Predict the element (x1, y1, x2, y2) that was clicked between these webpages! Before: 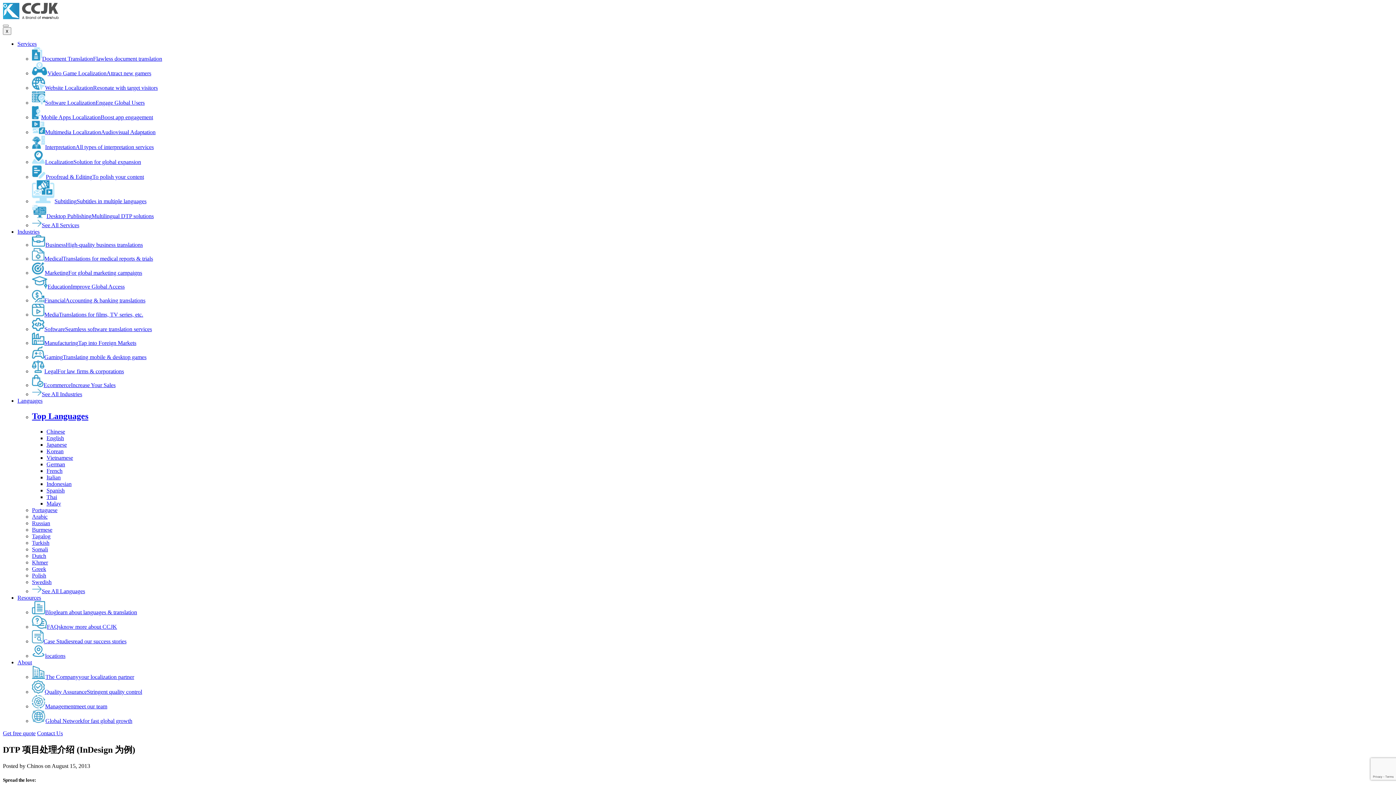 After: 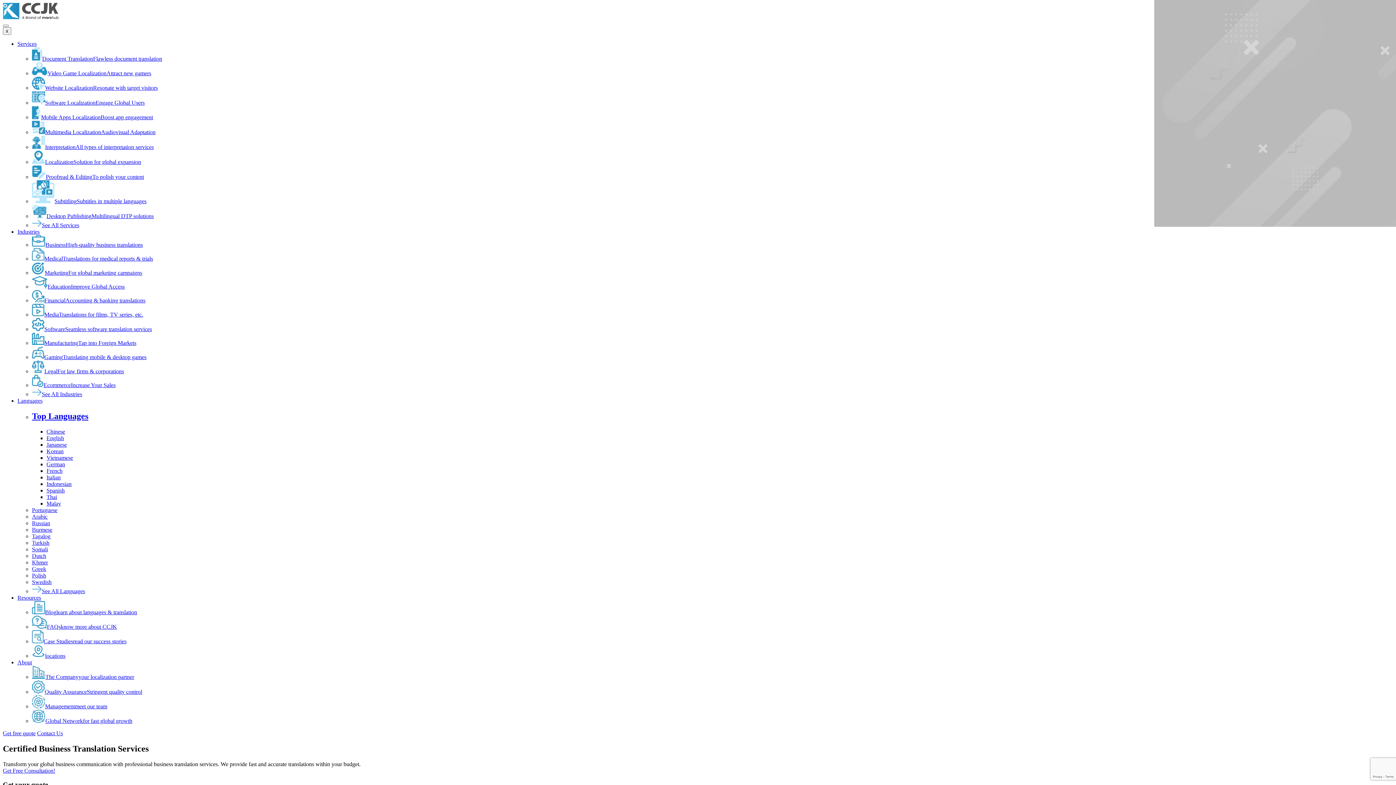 Action: bbox: (32, 241, 142, 248) label: BusinessHigh-quality business translations